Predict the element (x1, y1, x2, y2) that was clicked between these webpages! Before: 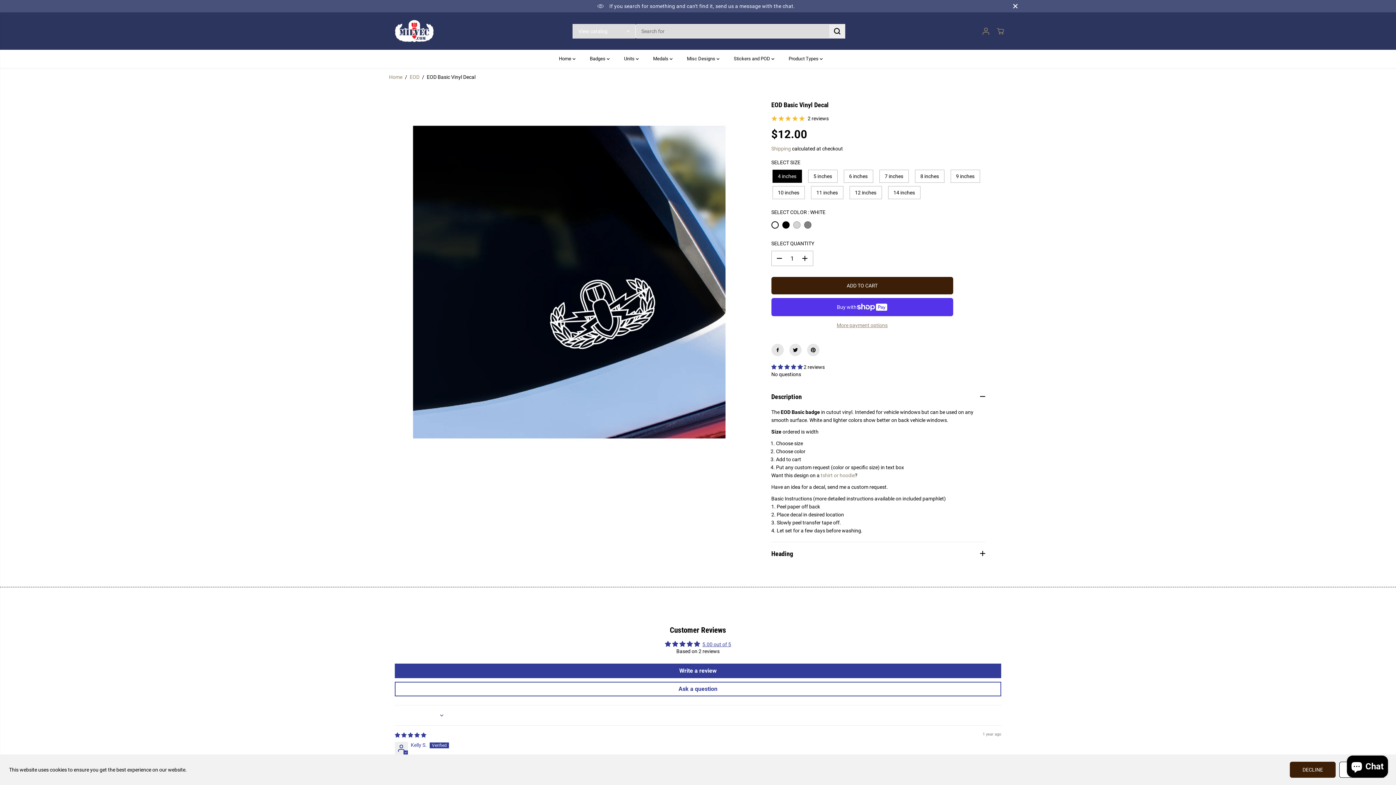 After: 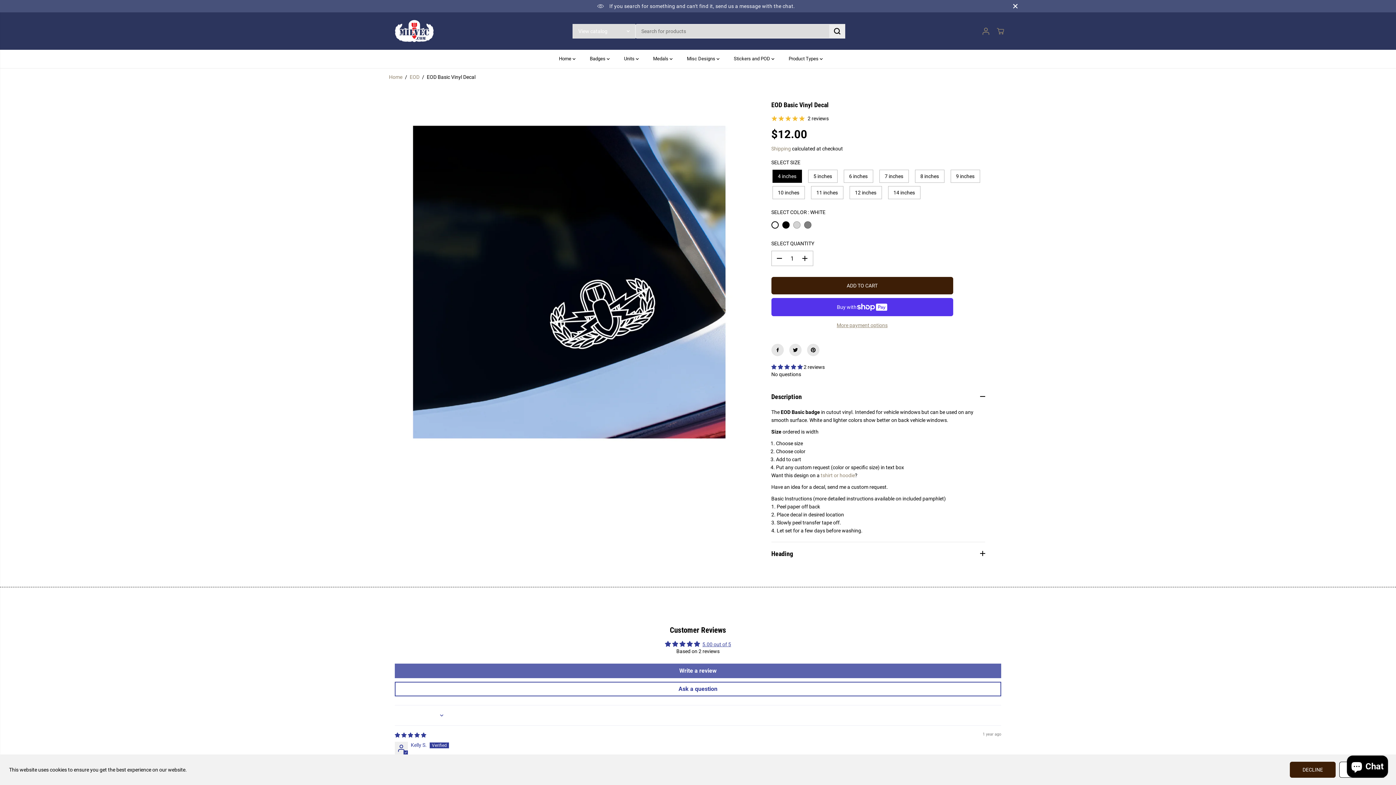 Action: label: Write a review bbox: (394, 663, 1001, 678)